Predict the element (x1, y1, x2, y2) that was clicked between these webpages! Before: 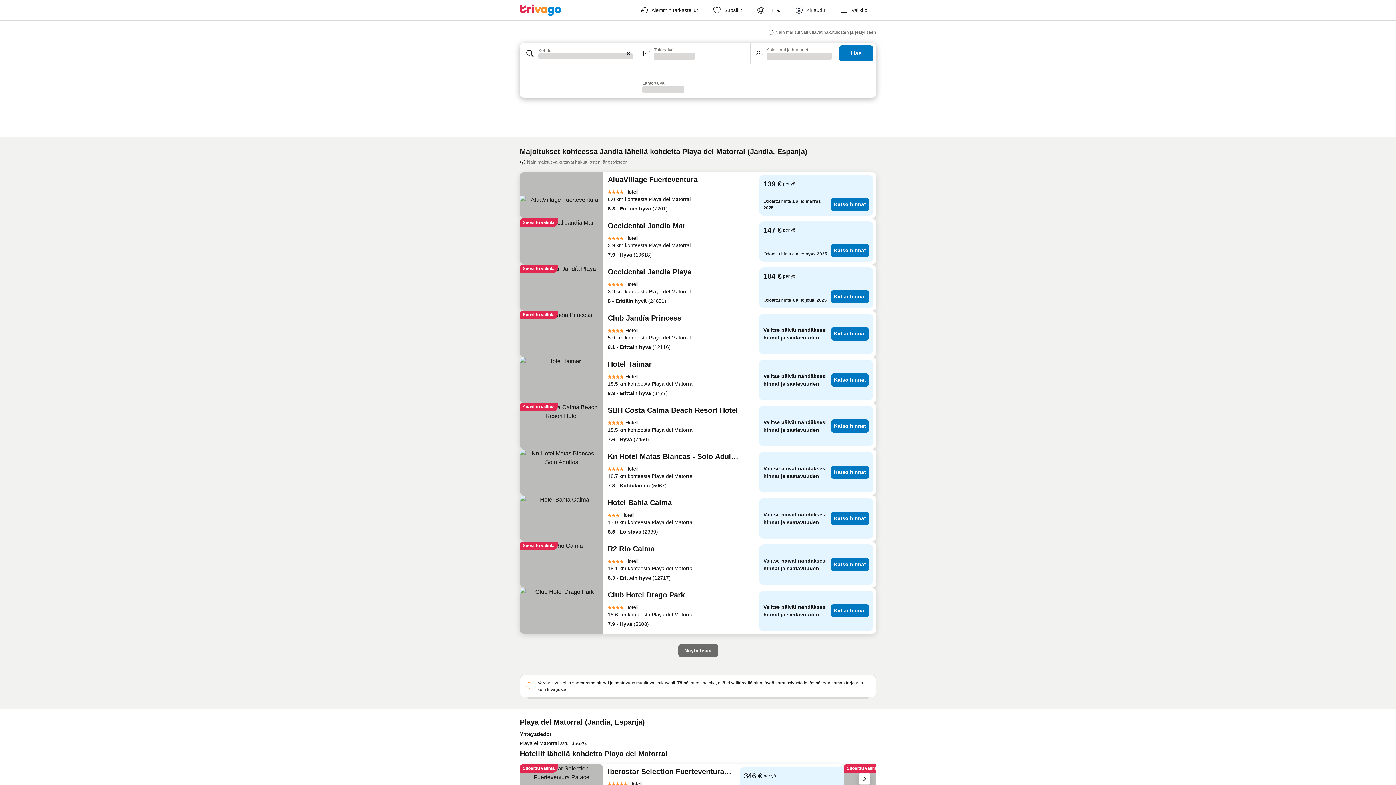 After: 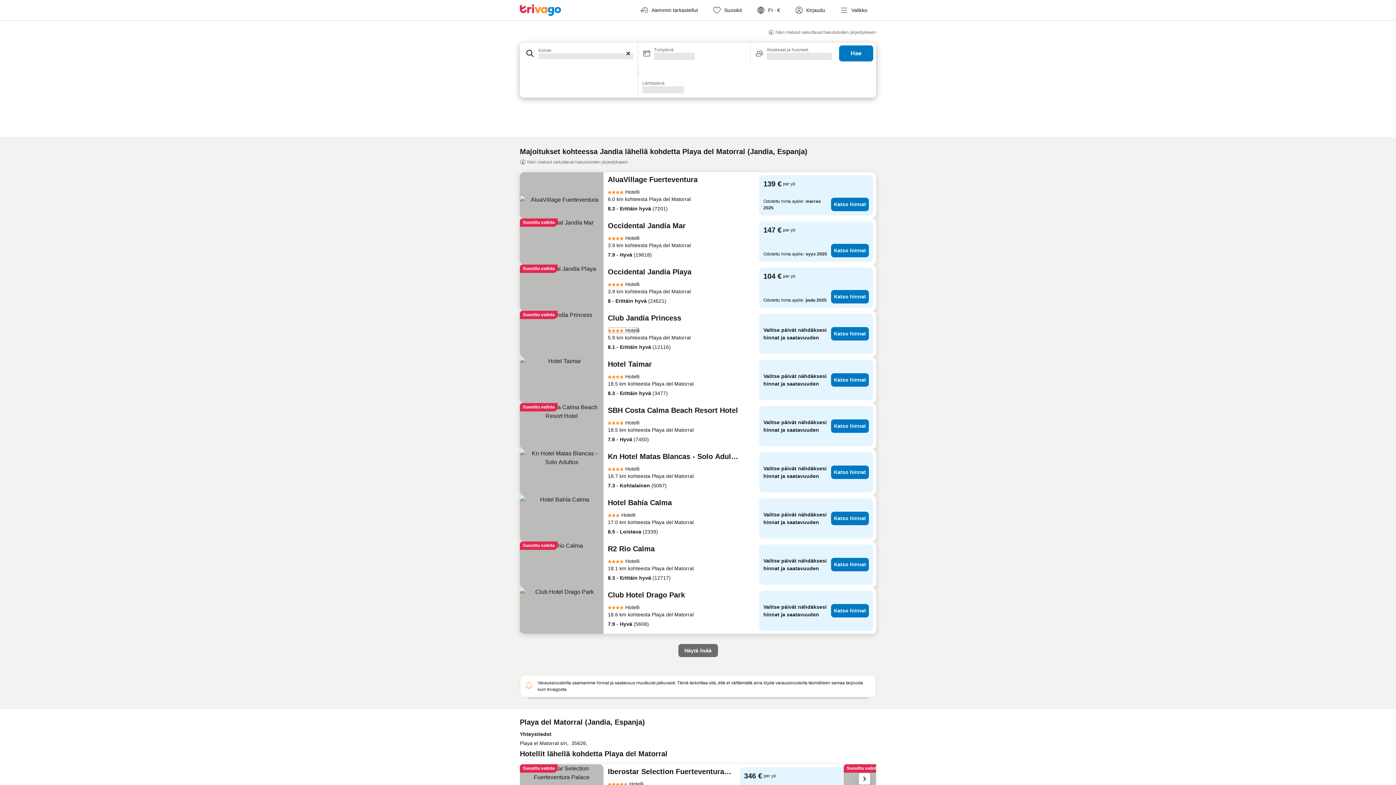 Action: bbox: (608, 326, 639, 334) label: Hotelli